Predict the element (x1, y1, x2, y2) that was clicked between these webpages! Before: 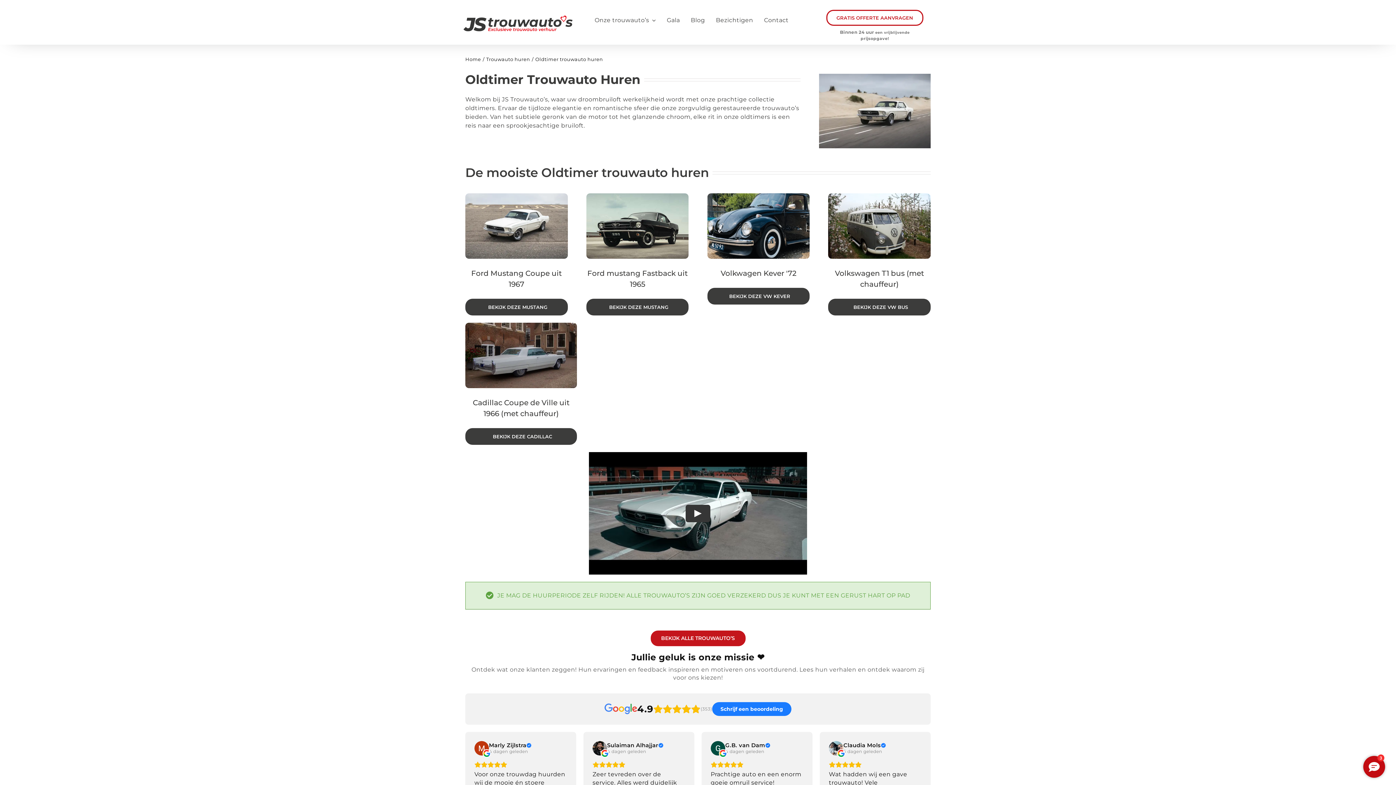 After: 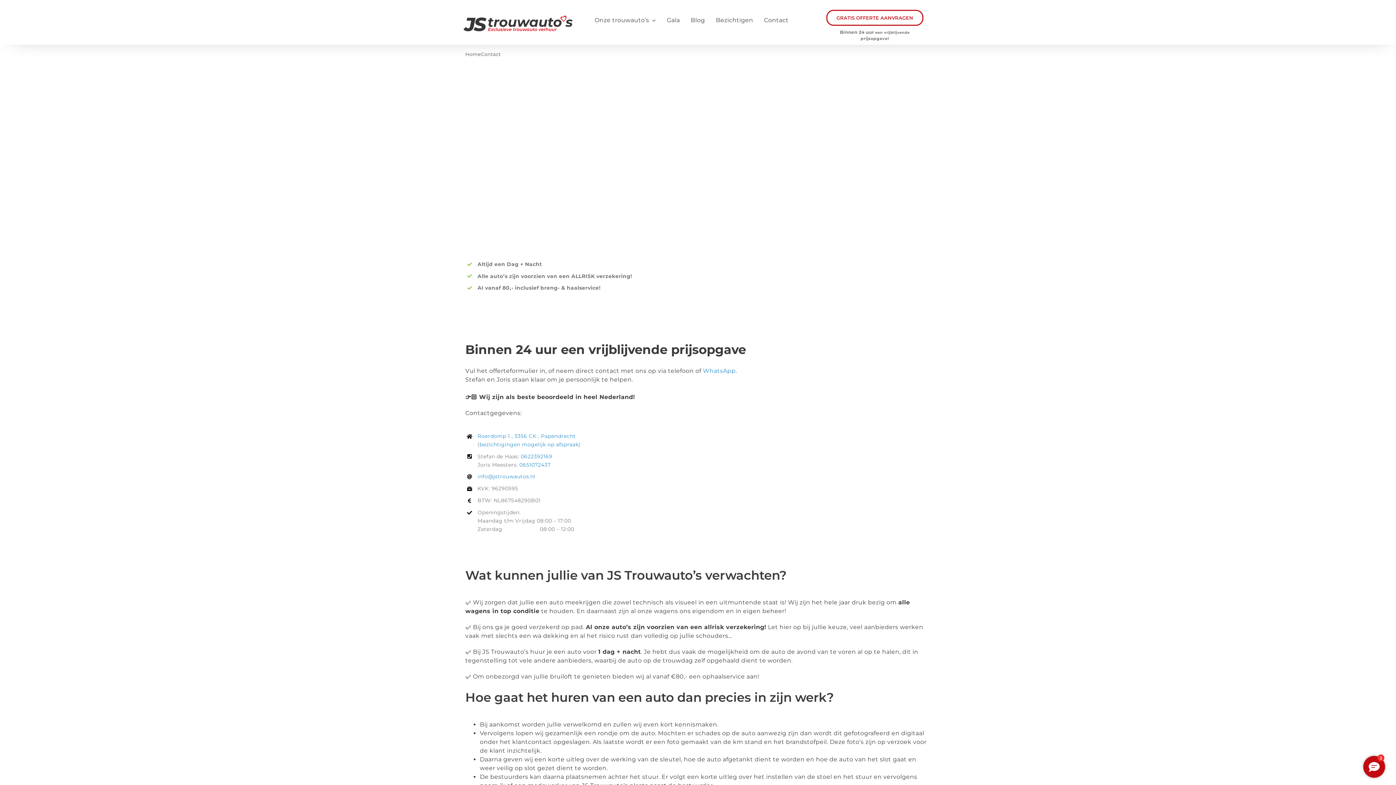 Action: label: GRATIS OFFERTE AANVRAGEN bbox: (826, 9, 923, 25)